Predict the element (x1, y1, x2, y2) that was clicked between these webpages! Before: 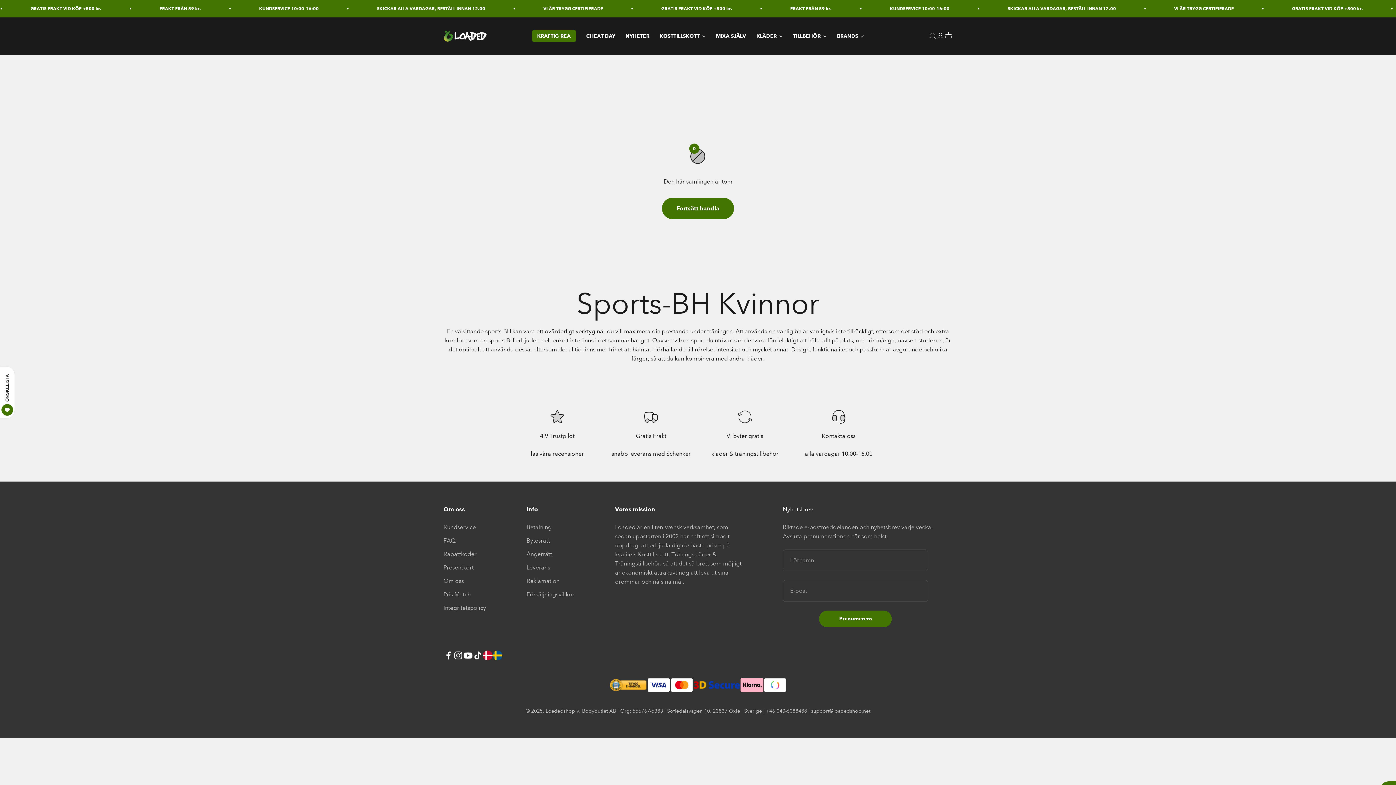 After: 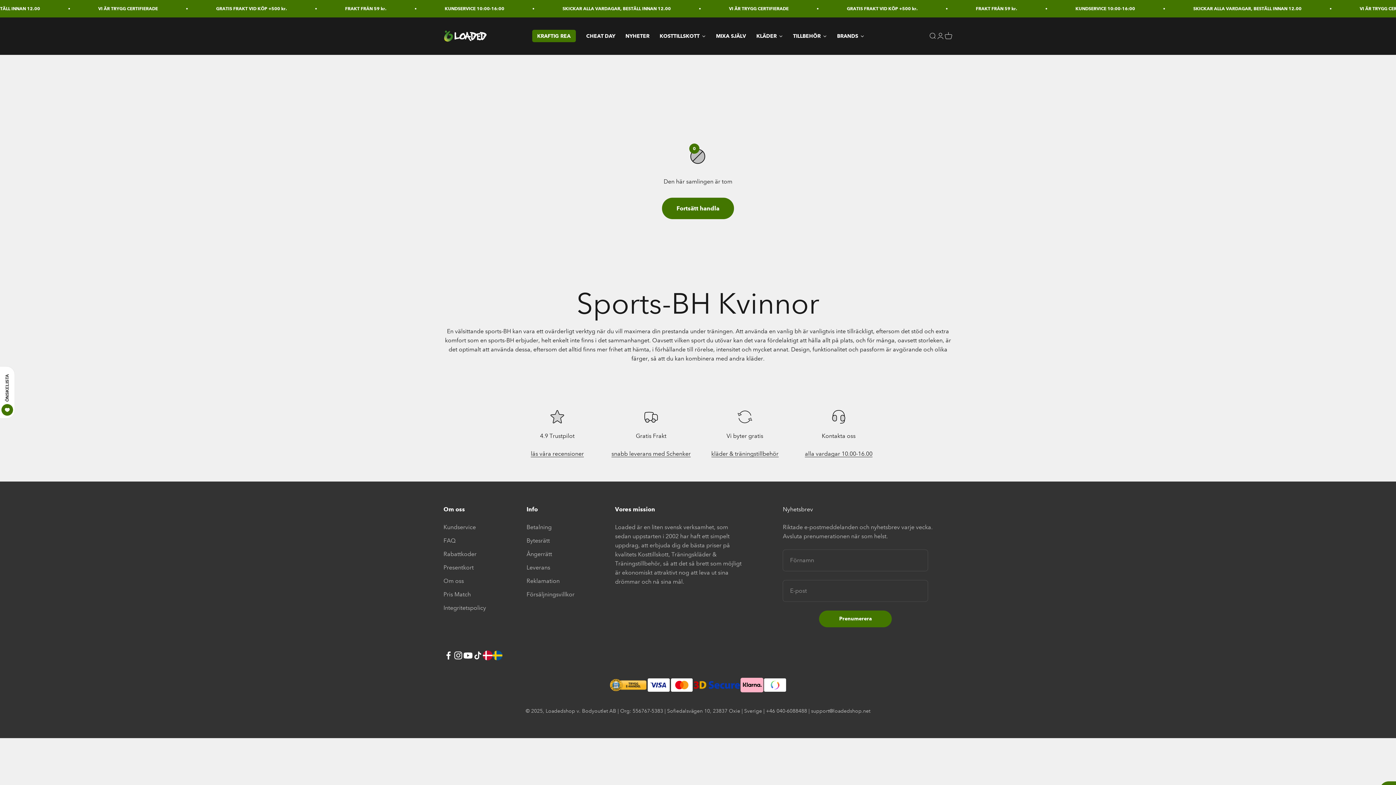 Action: label: Följ på Instagram bbox: (453, 650, 463, 660)